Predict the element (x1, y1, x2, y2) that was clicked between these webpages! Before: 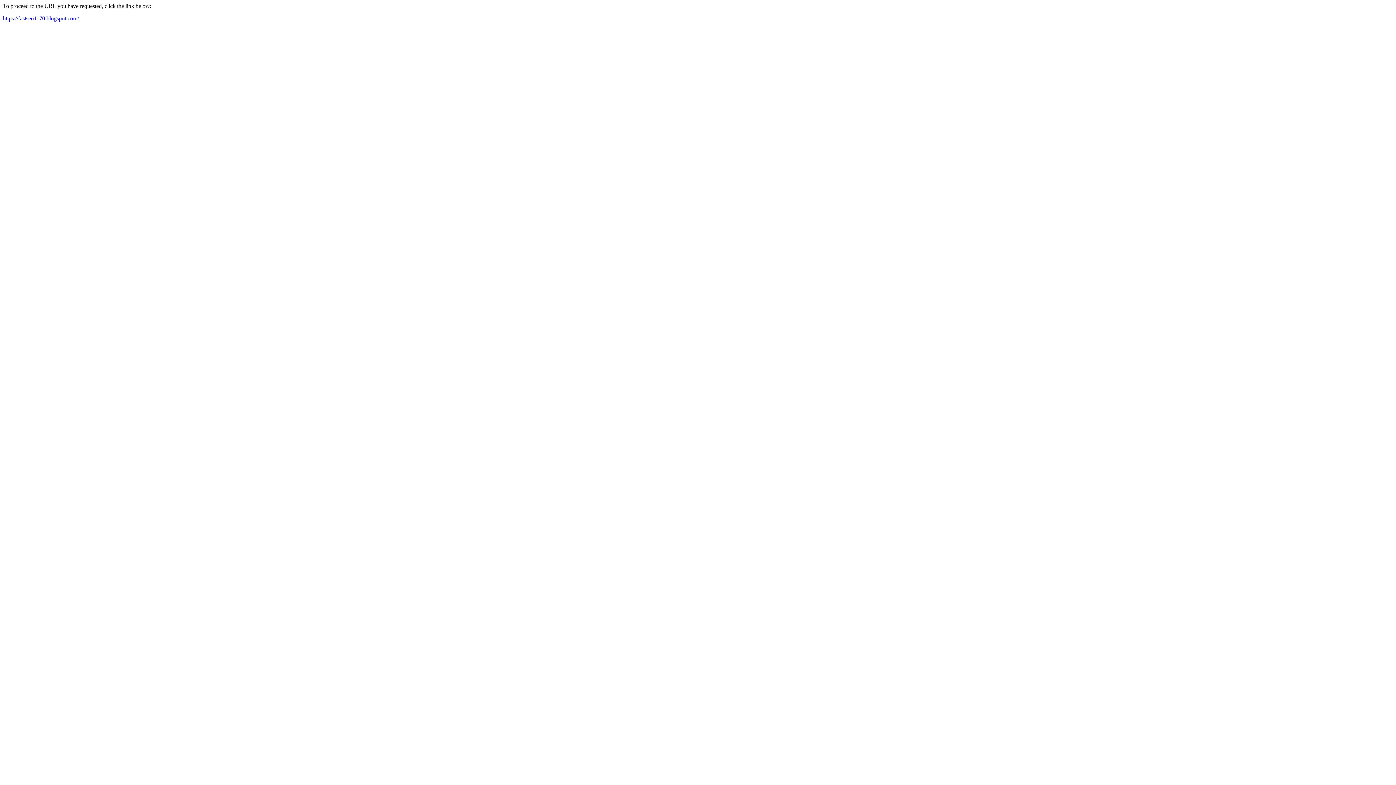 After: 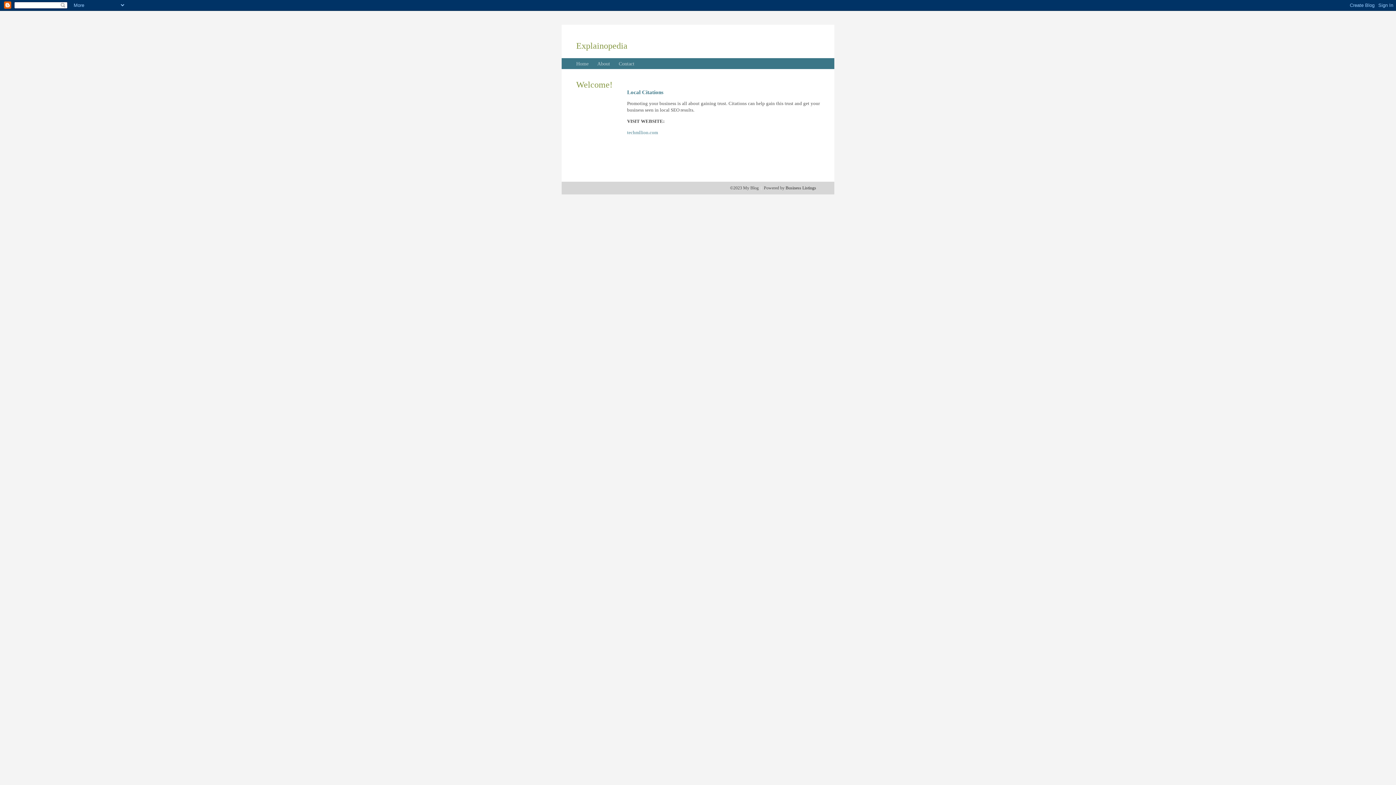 Action: bbox: (2, 15, 78, 21) label: https://fastseo1170.blogspot.com/